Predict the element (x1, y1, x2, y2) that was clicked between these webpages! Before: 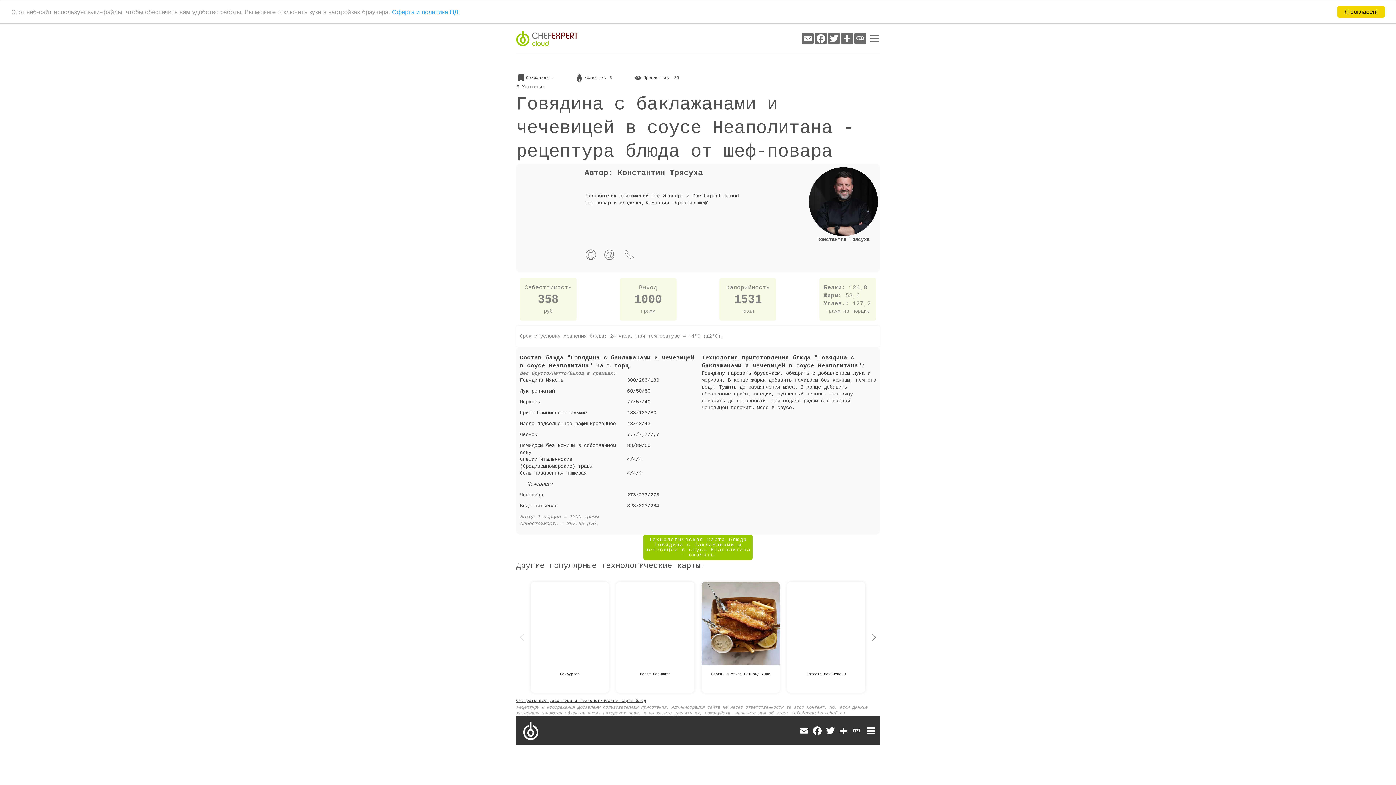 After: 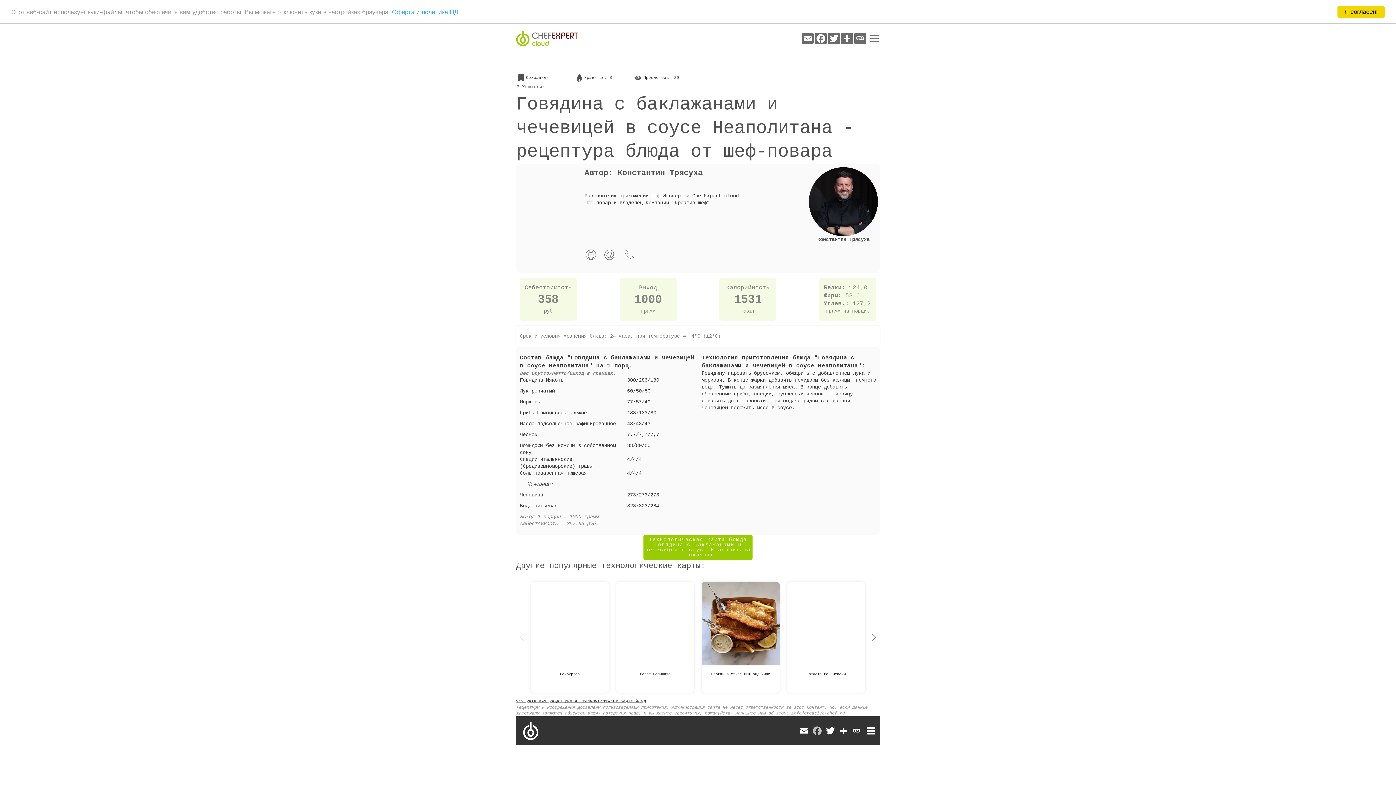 Action: bbox: (810, 725, 824, 736) label: Facebook